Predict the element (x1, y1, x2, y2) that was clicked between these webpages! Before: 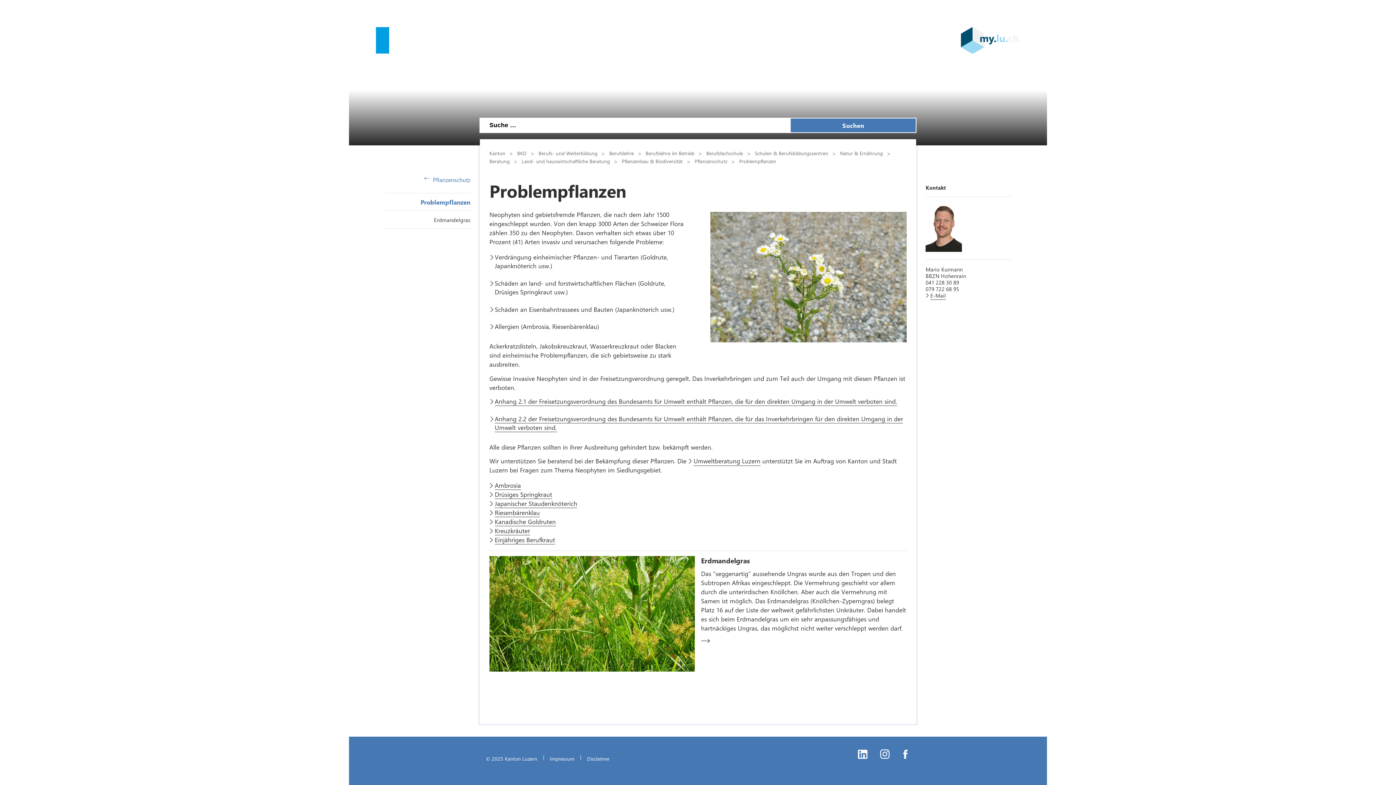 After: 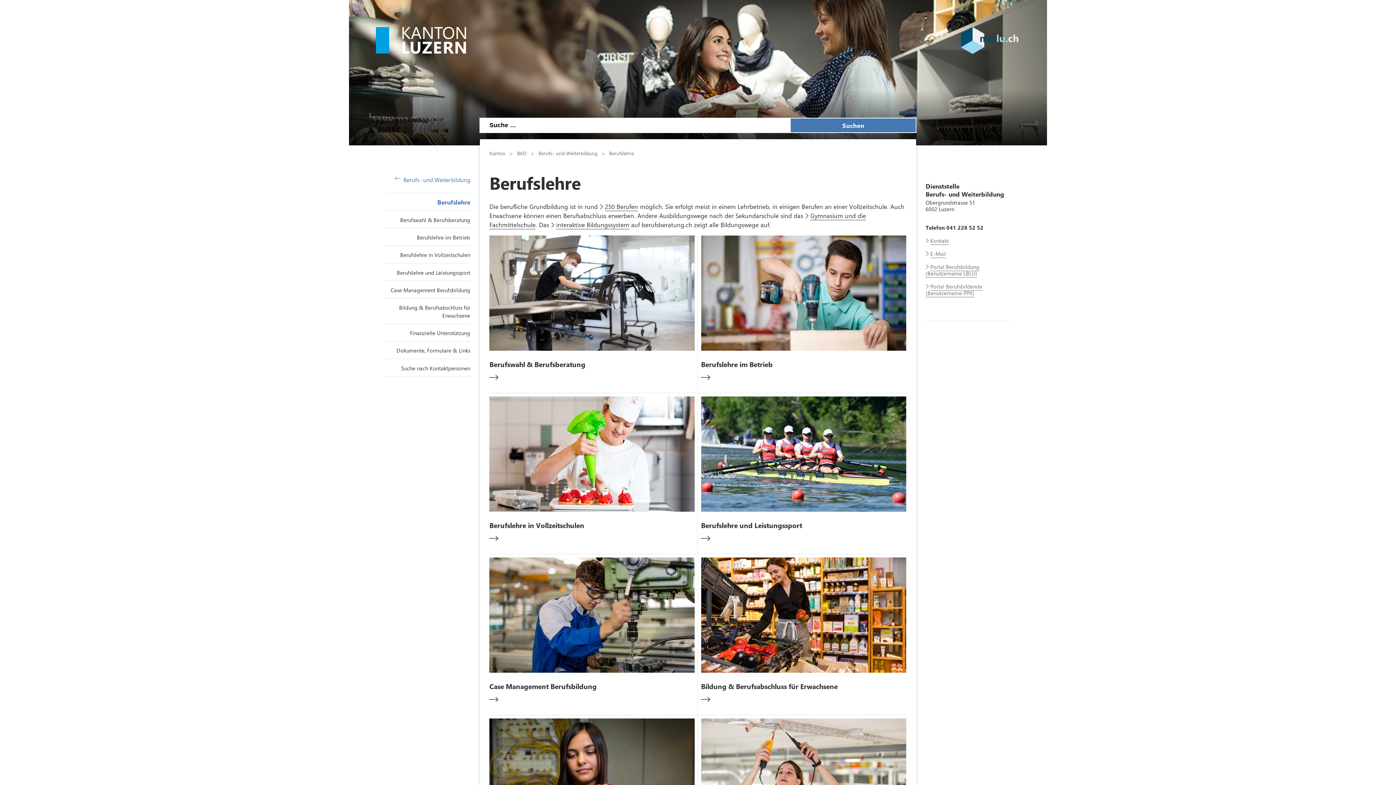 Action: bbox: (609, 149, 634, 156) label: Berufslehre